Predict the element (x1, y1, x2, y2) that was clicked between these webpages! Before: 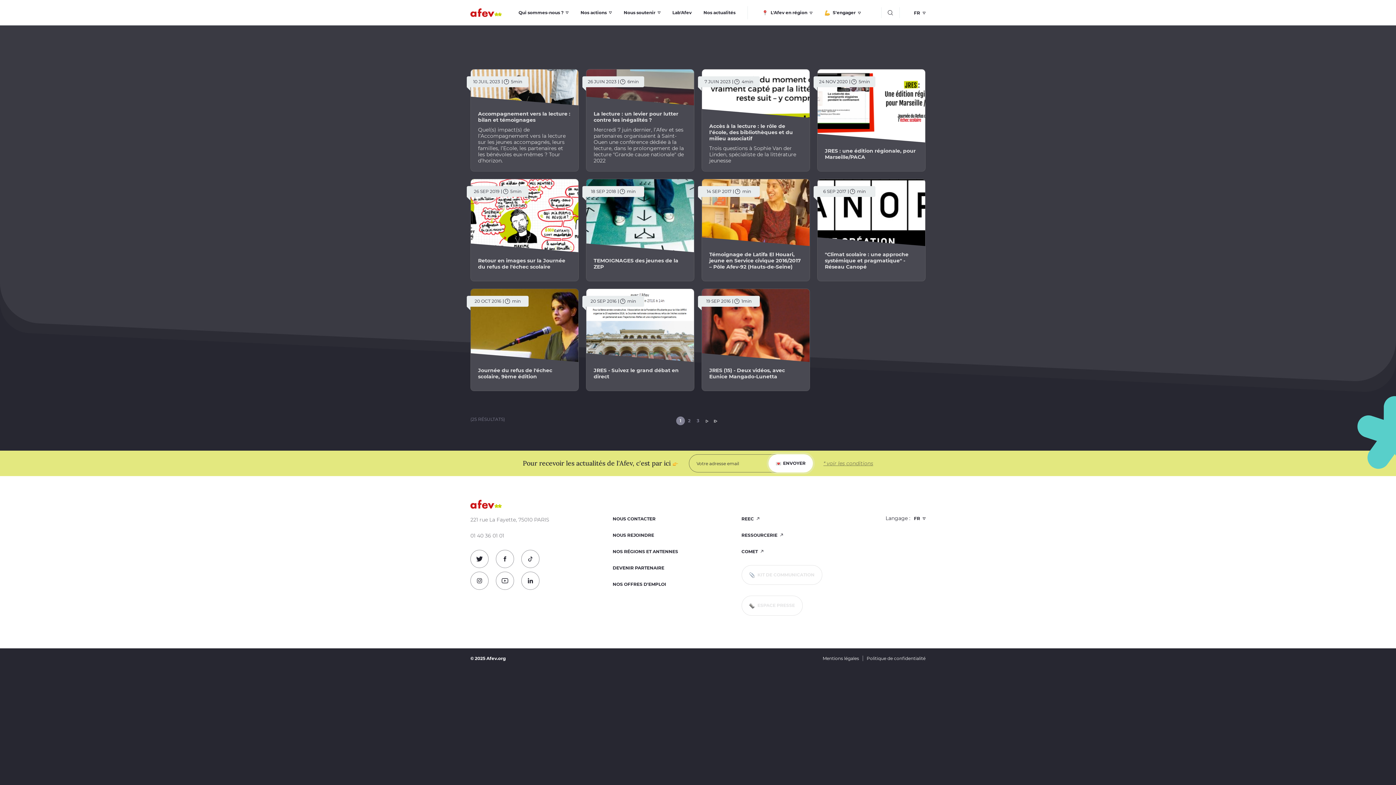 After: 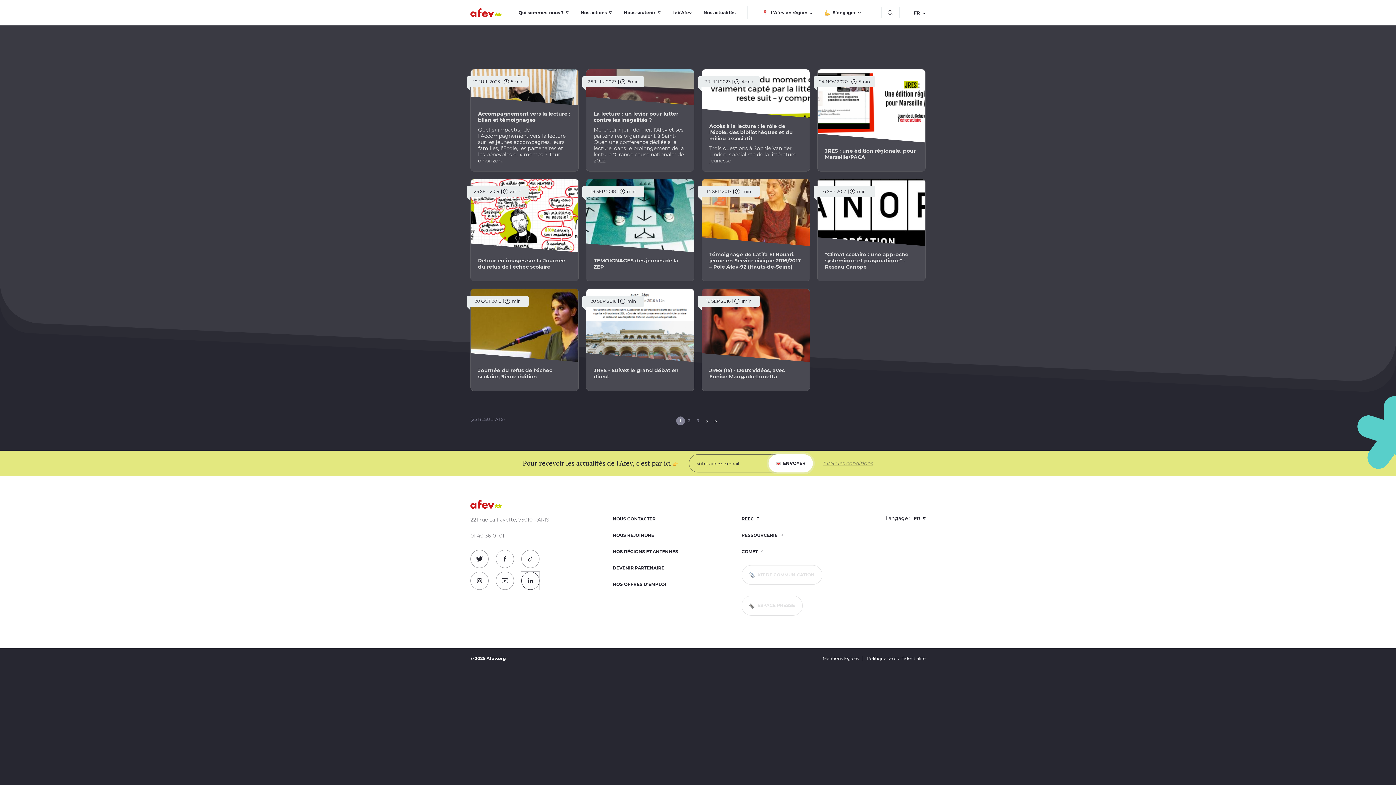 Action: bbox: (521, 572, 539, 590) label: Suivez-nous sur LinkedIn !